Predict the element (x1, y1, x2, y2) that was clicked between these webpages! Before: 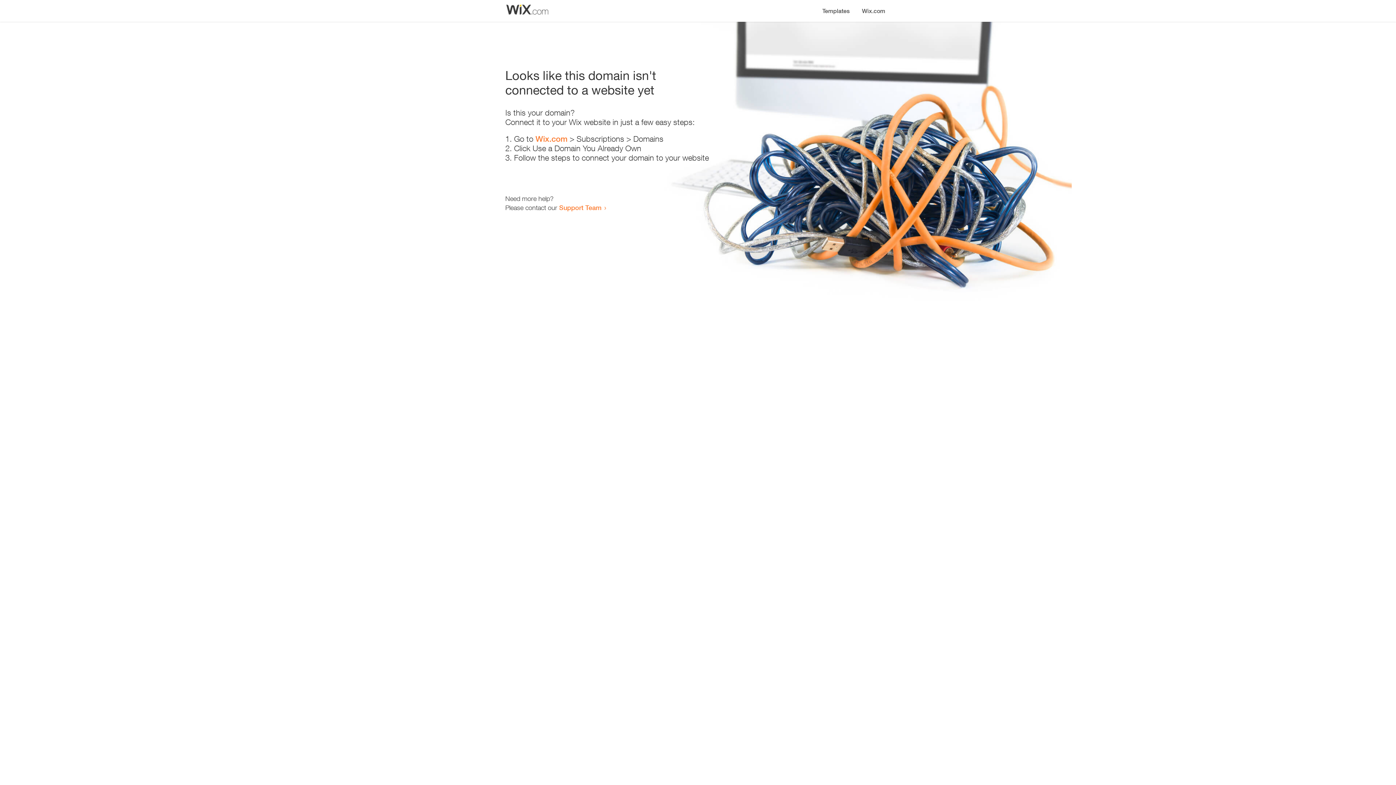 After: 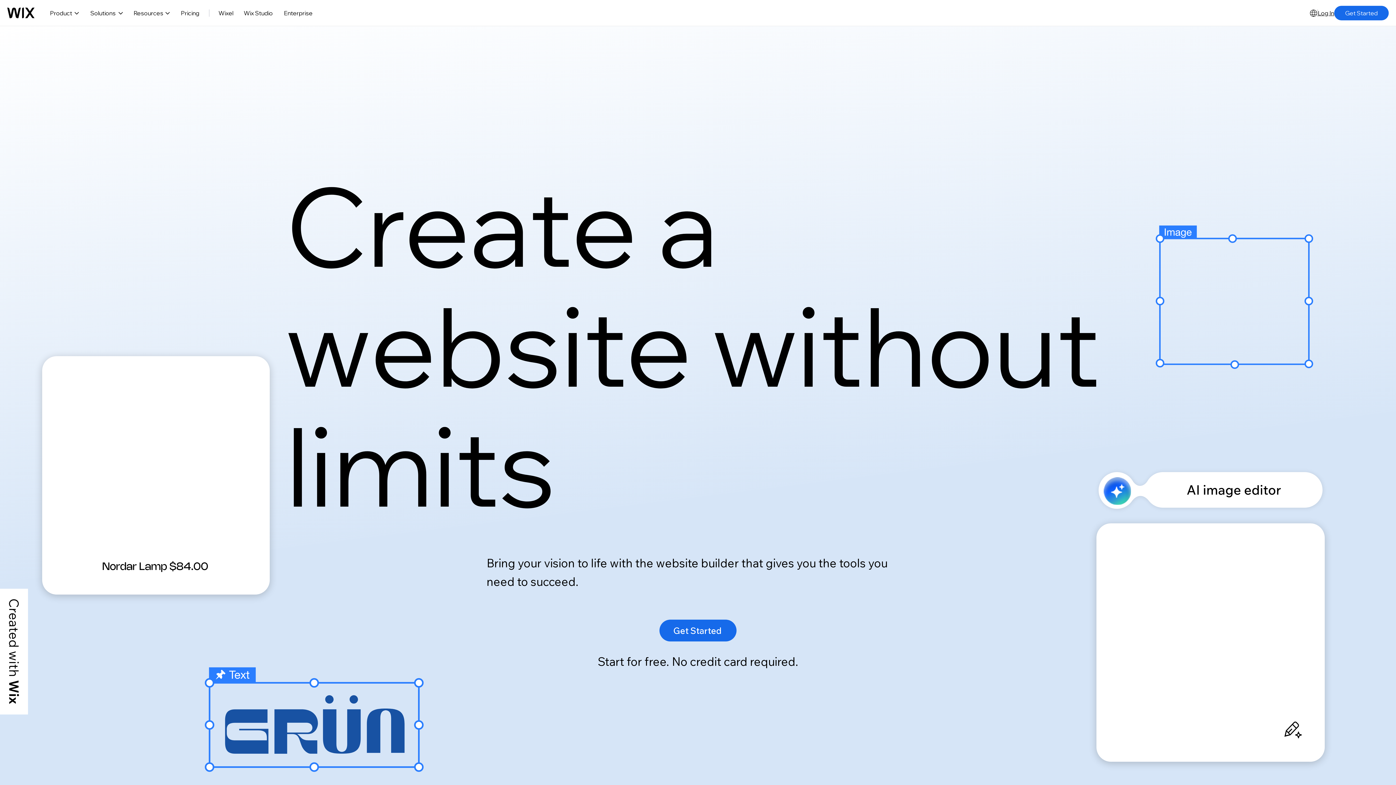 Action: label: Wix.com bbox: (856, 0, 890, 14)